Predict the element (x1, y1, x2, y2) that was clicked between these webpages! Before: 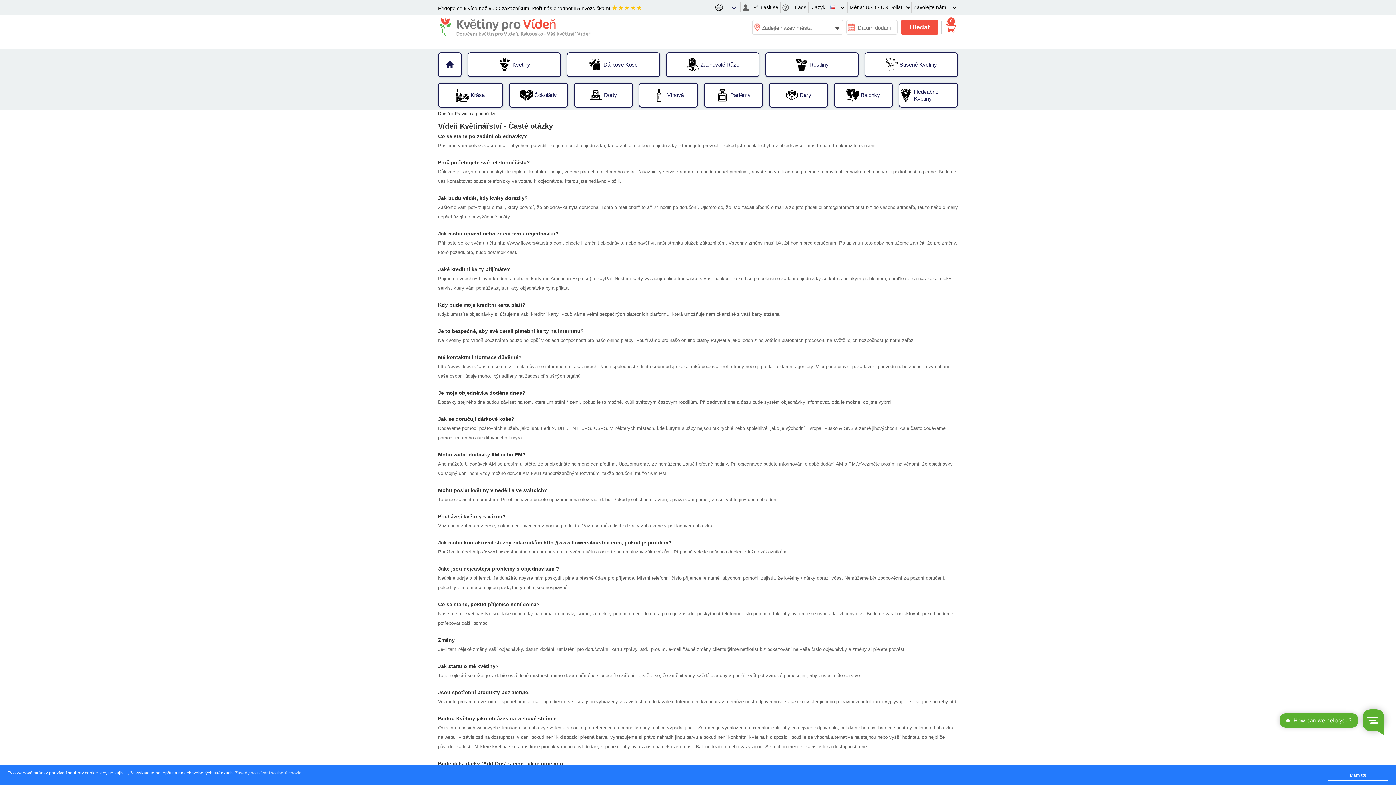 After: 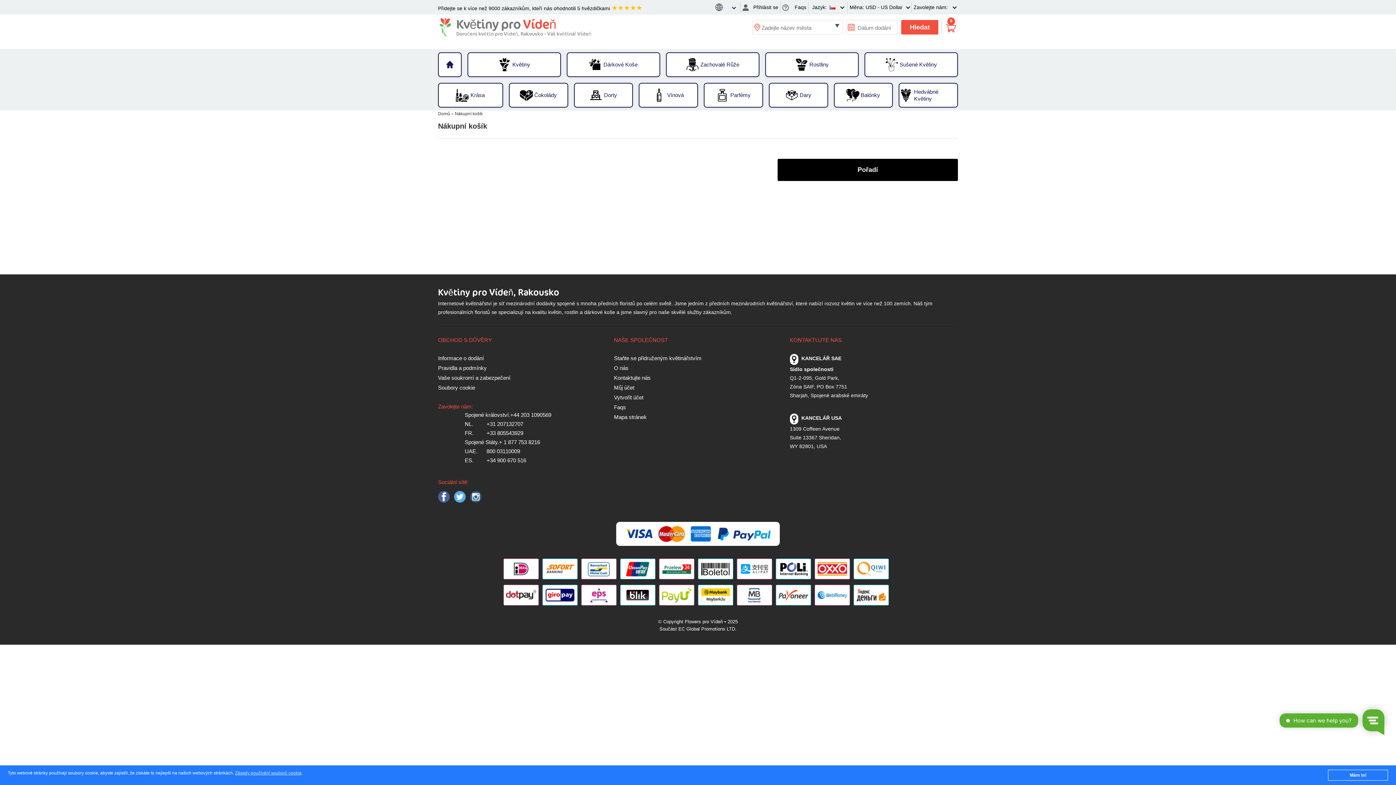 Action: label: 0 bbox: (944, 21, 958, 36)